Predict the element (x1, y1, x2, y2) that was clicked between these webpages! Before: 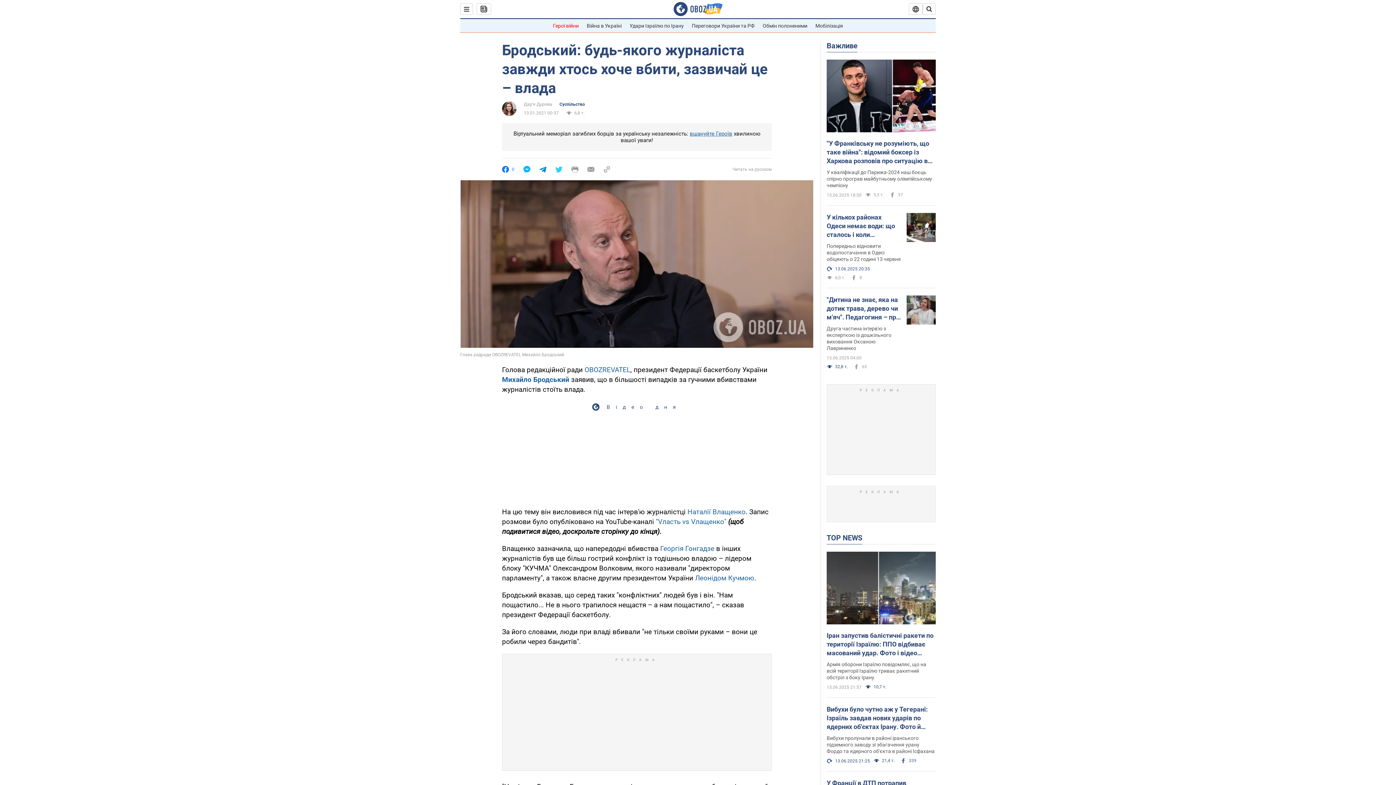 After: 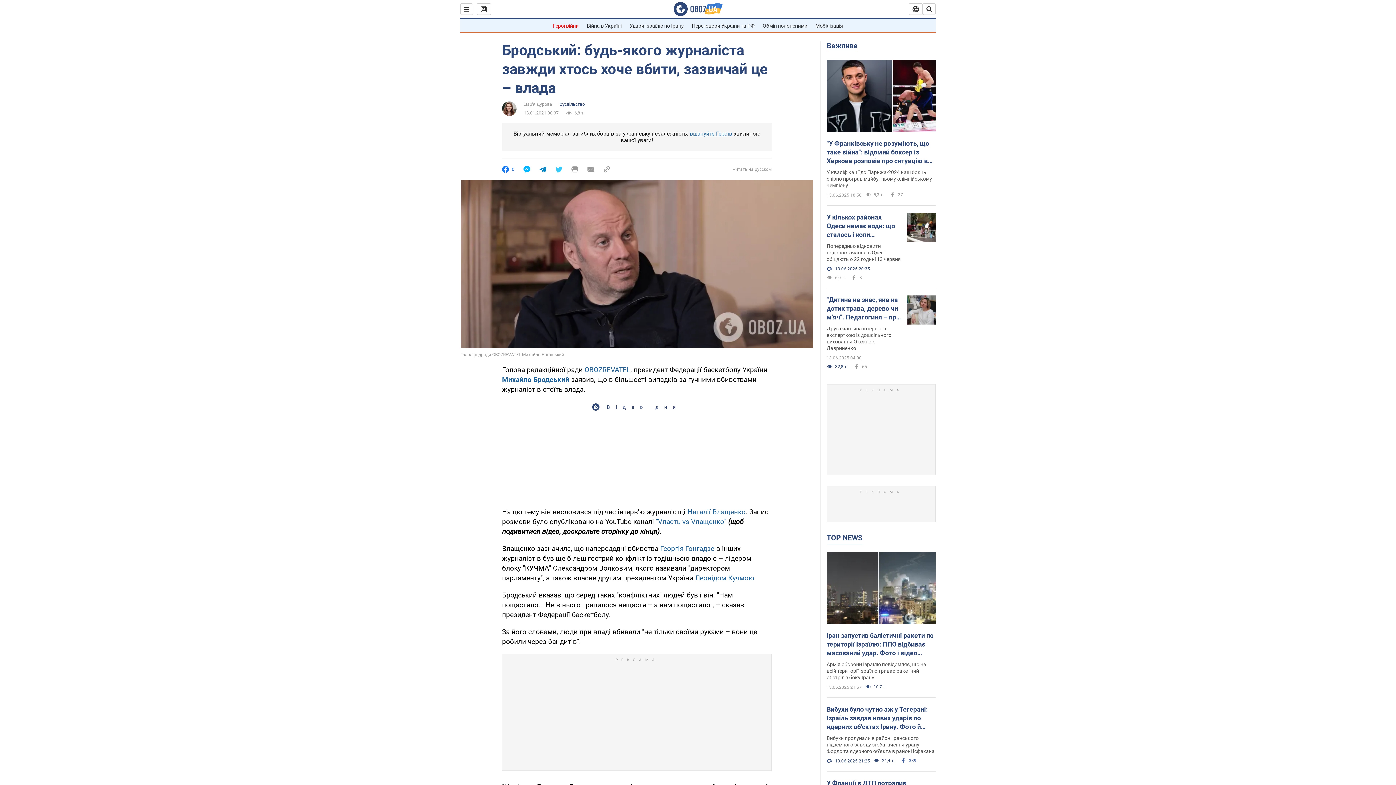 Action: bbox: (555, 166, 562, 172)